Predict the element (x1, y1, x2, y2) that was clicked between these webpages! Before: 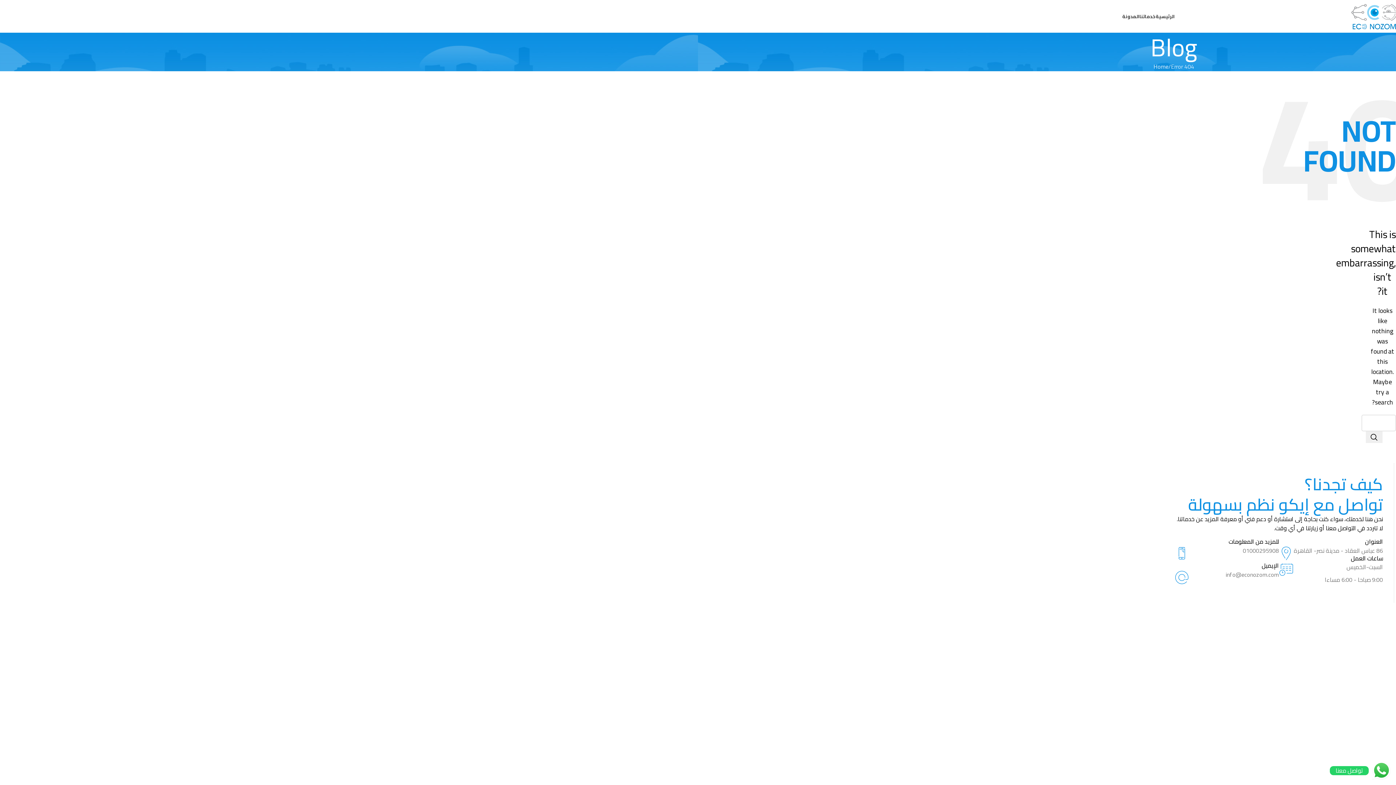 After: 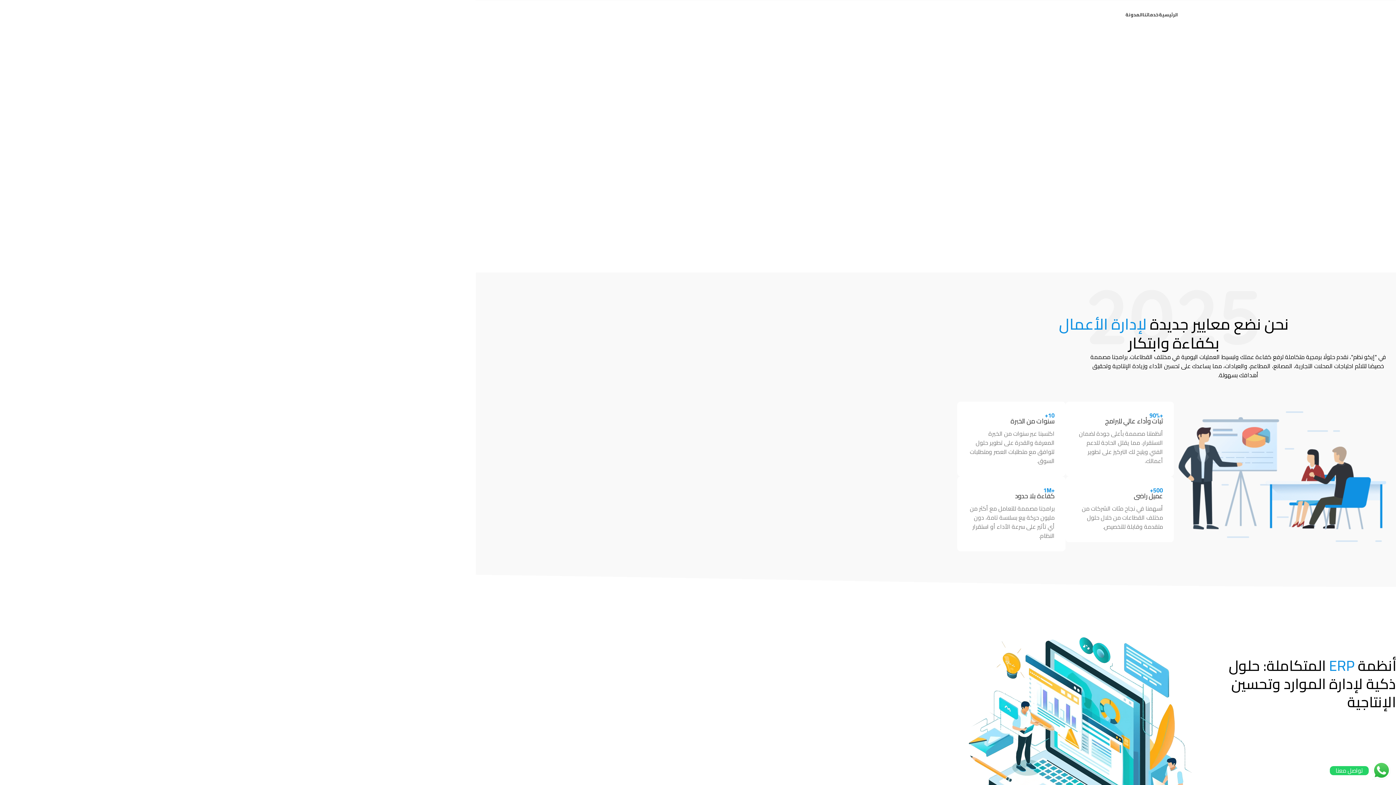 Action: bbox: (1153, 61, 1168, 72) label: Home